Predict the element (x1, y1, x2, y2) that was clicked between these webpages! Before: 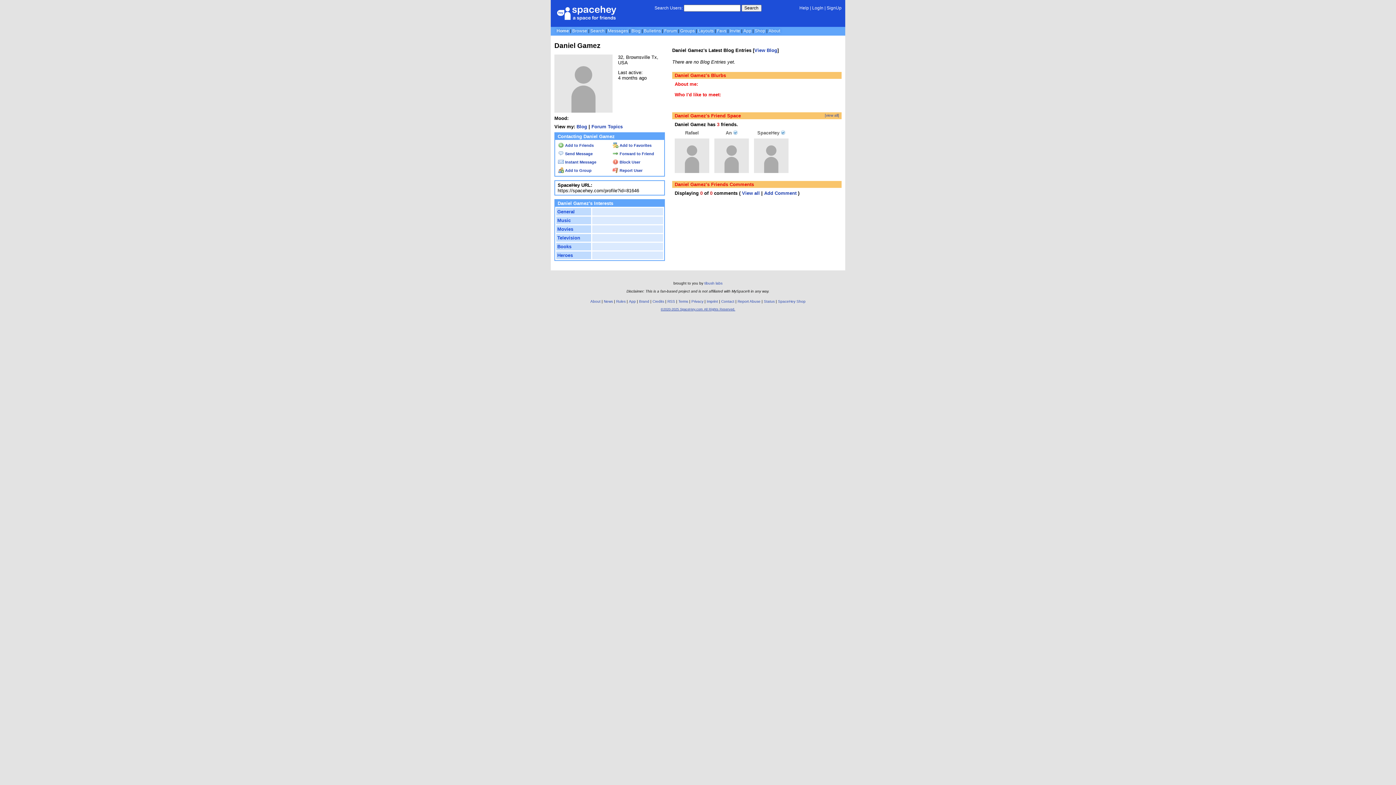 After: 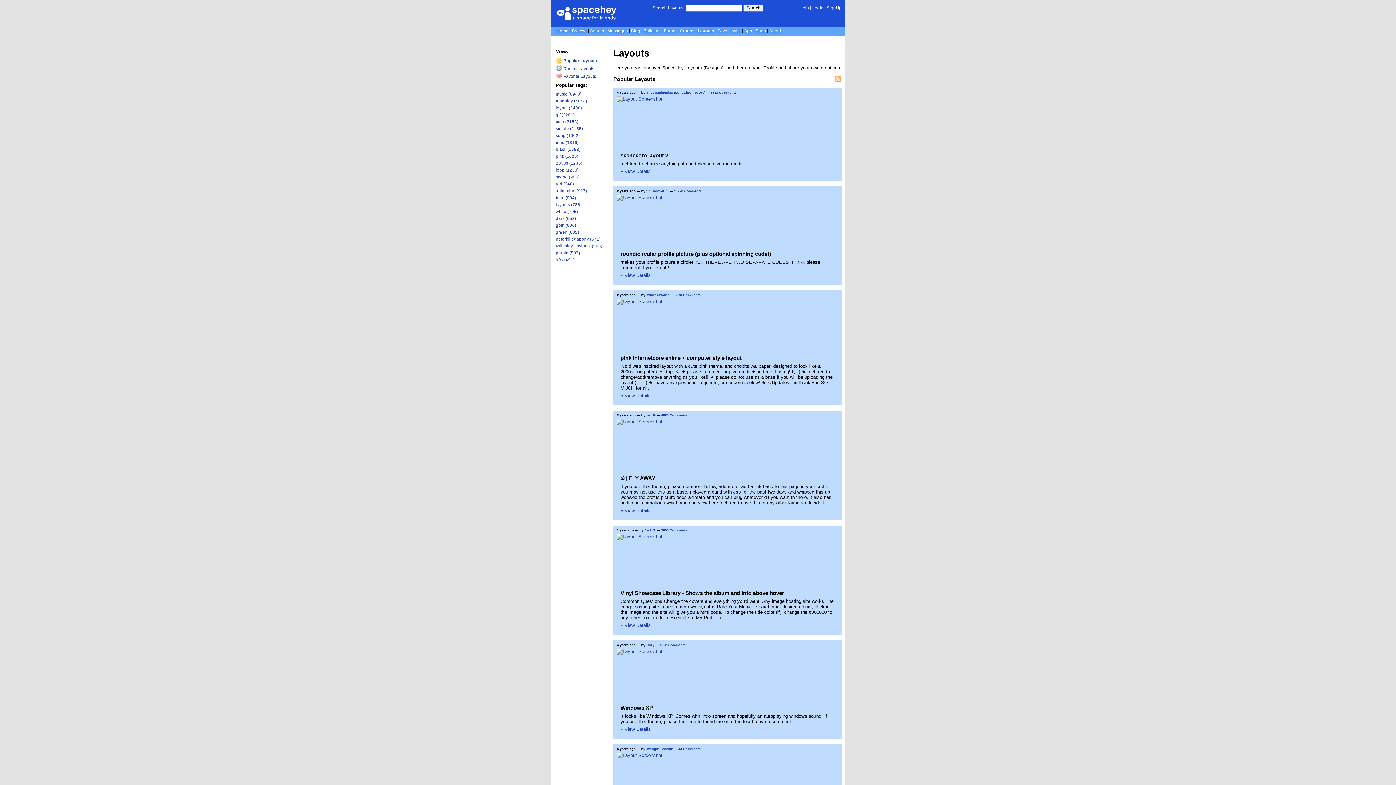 Action: label: Layouts bbox: (698, 28, 713, 33)